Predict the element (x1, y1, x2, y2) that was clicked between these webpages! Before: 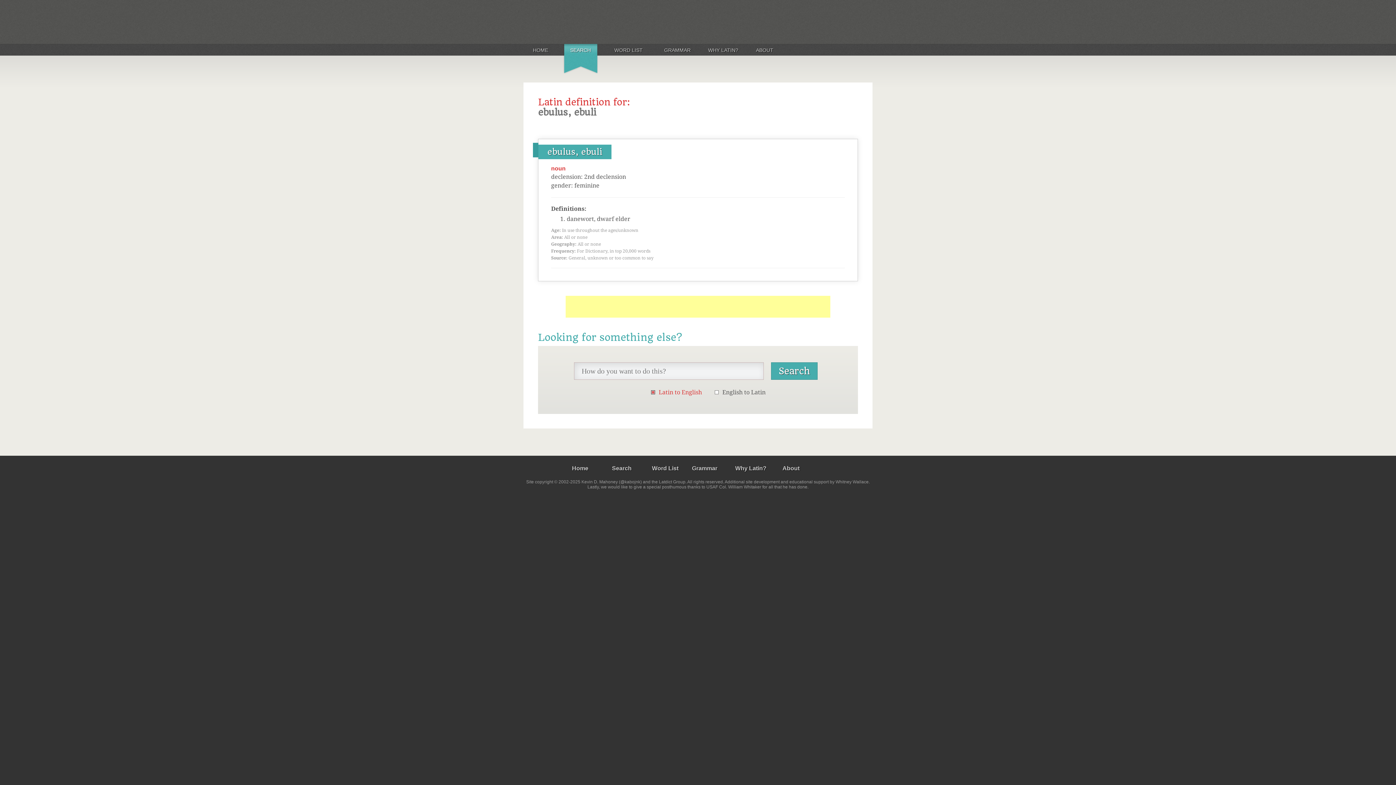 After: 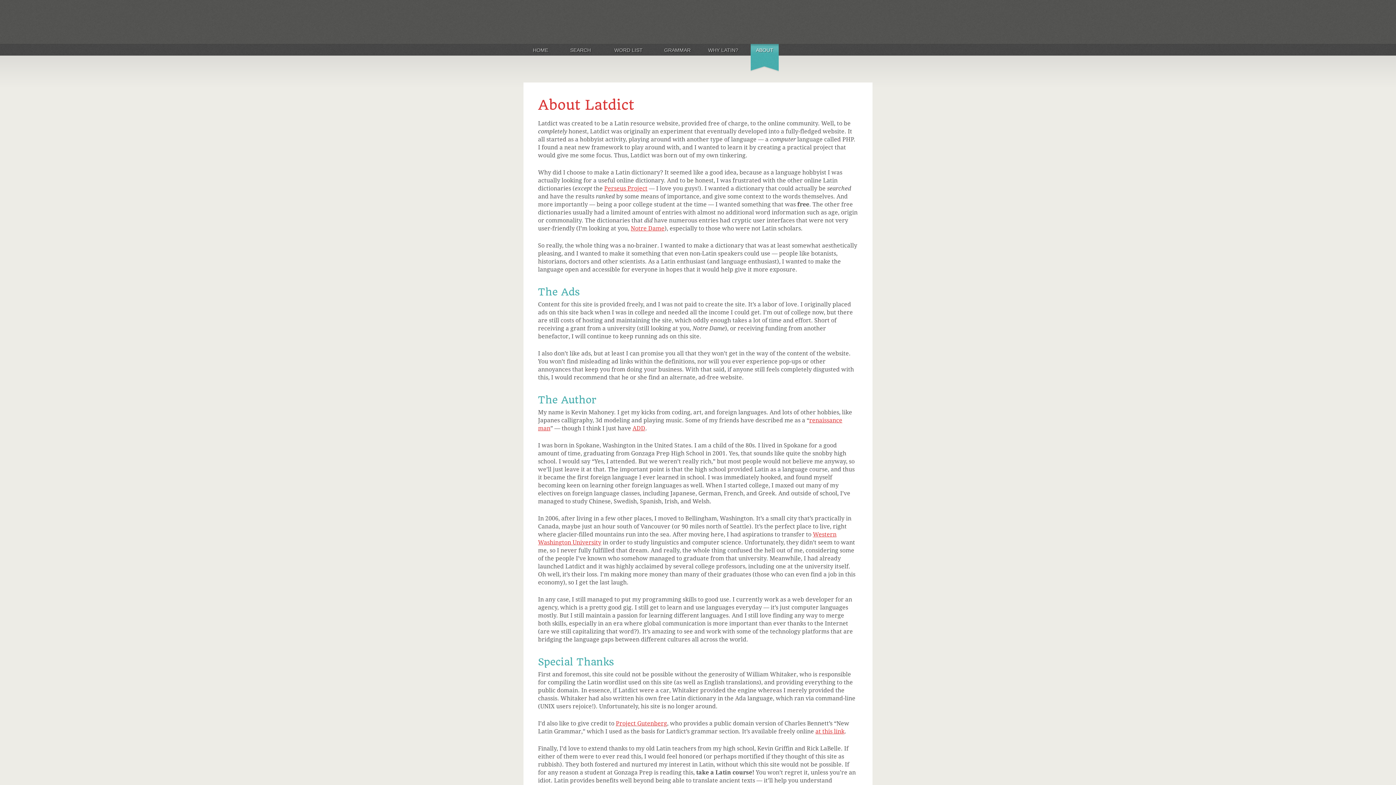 Action: bbox: (750, 46, 778, 54) label: ABOUT